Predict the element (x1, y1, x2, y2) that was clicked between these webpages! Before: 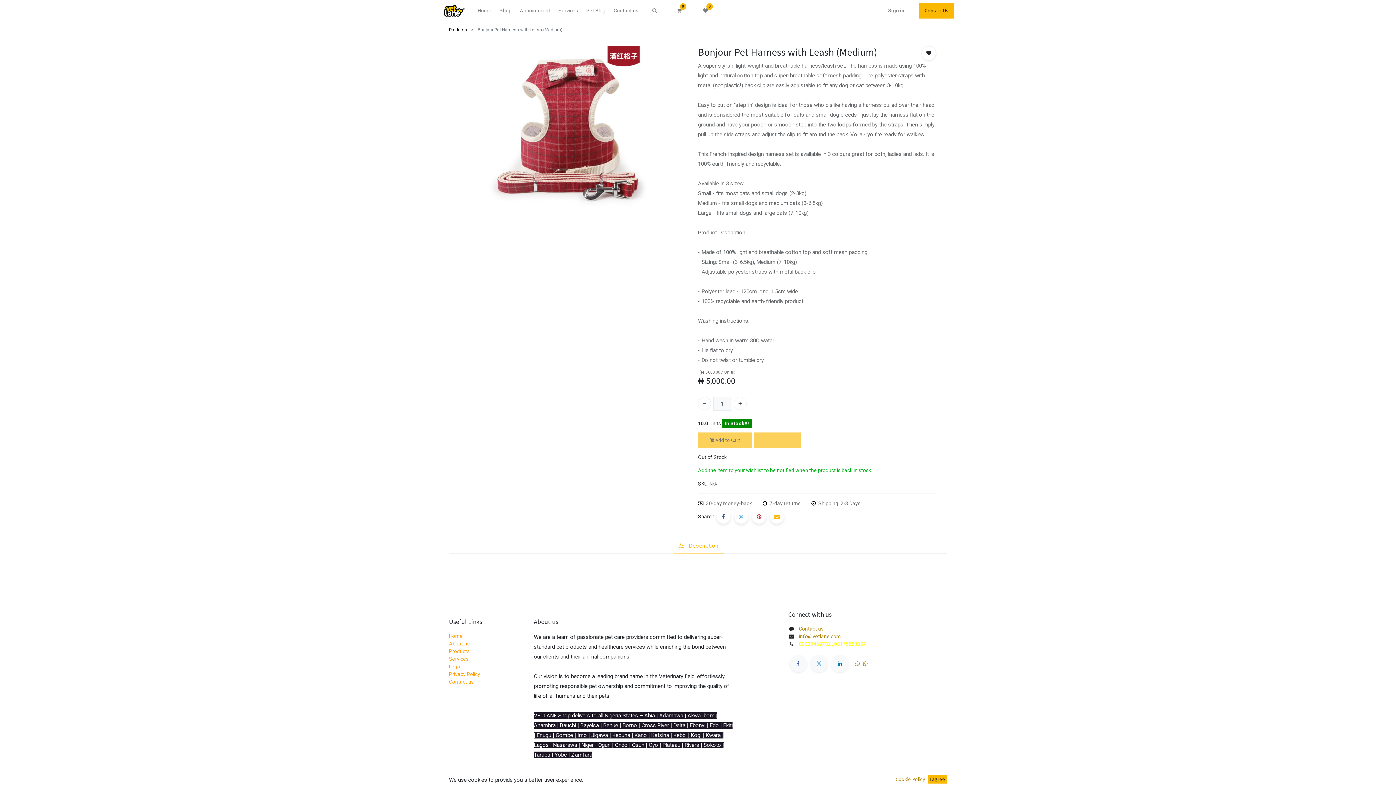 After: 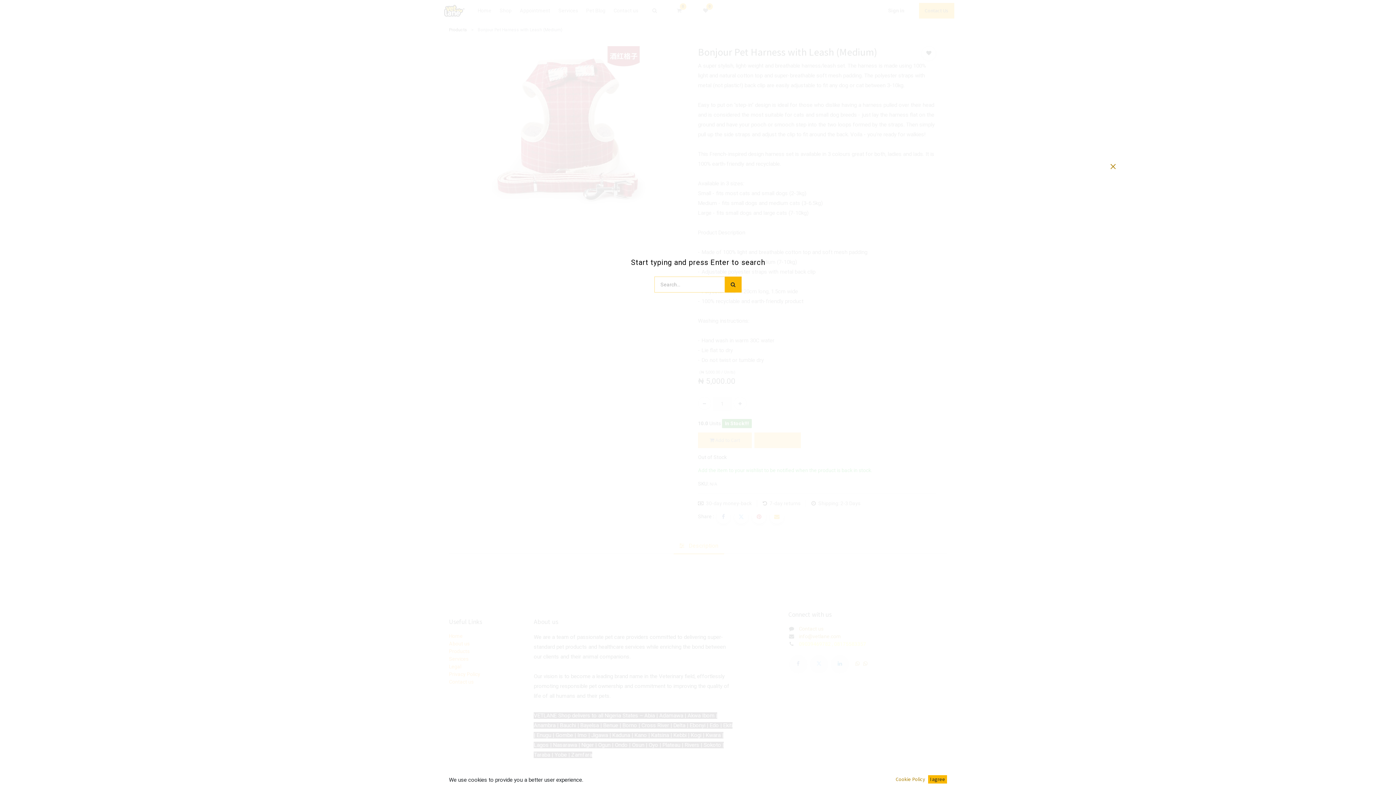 Action: bbox: (648, 3, 661, 17)